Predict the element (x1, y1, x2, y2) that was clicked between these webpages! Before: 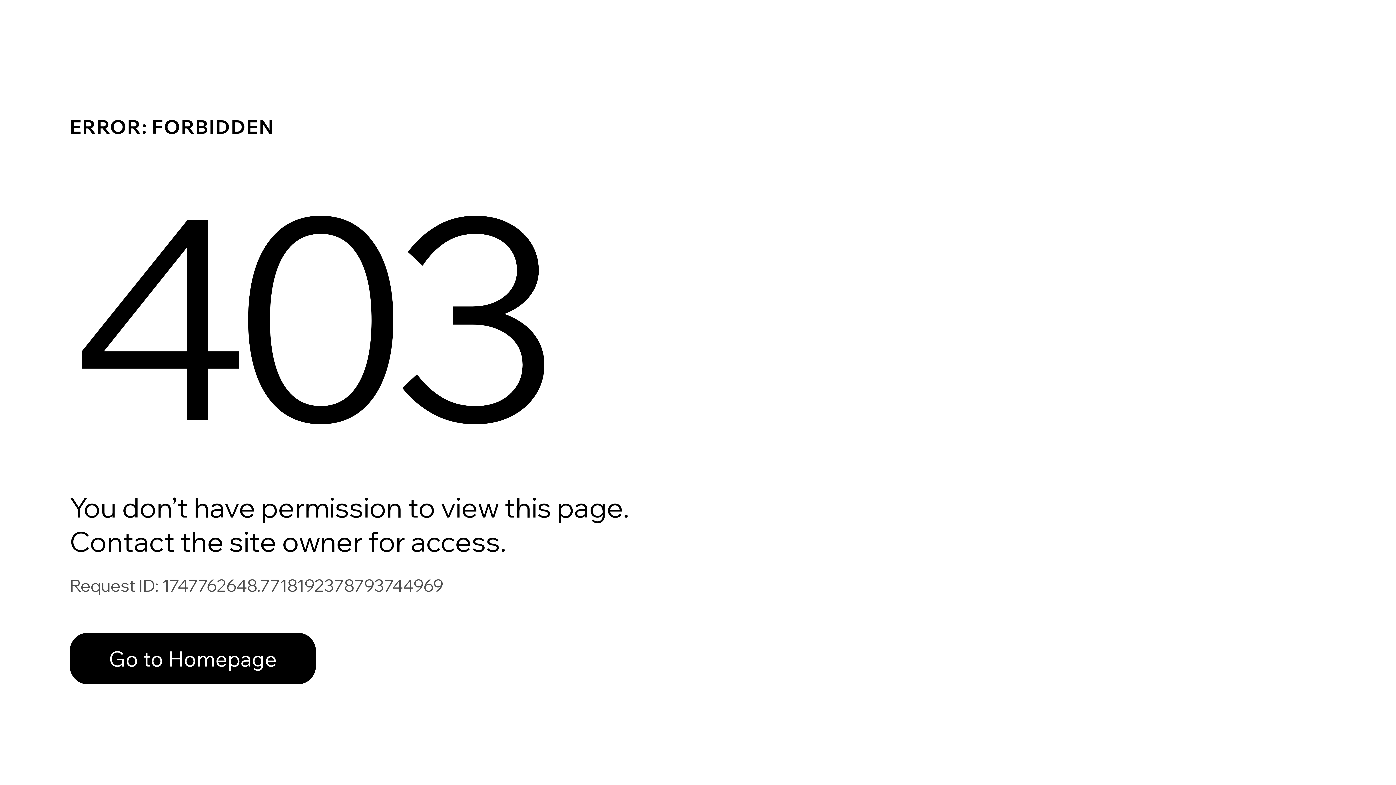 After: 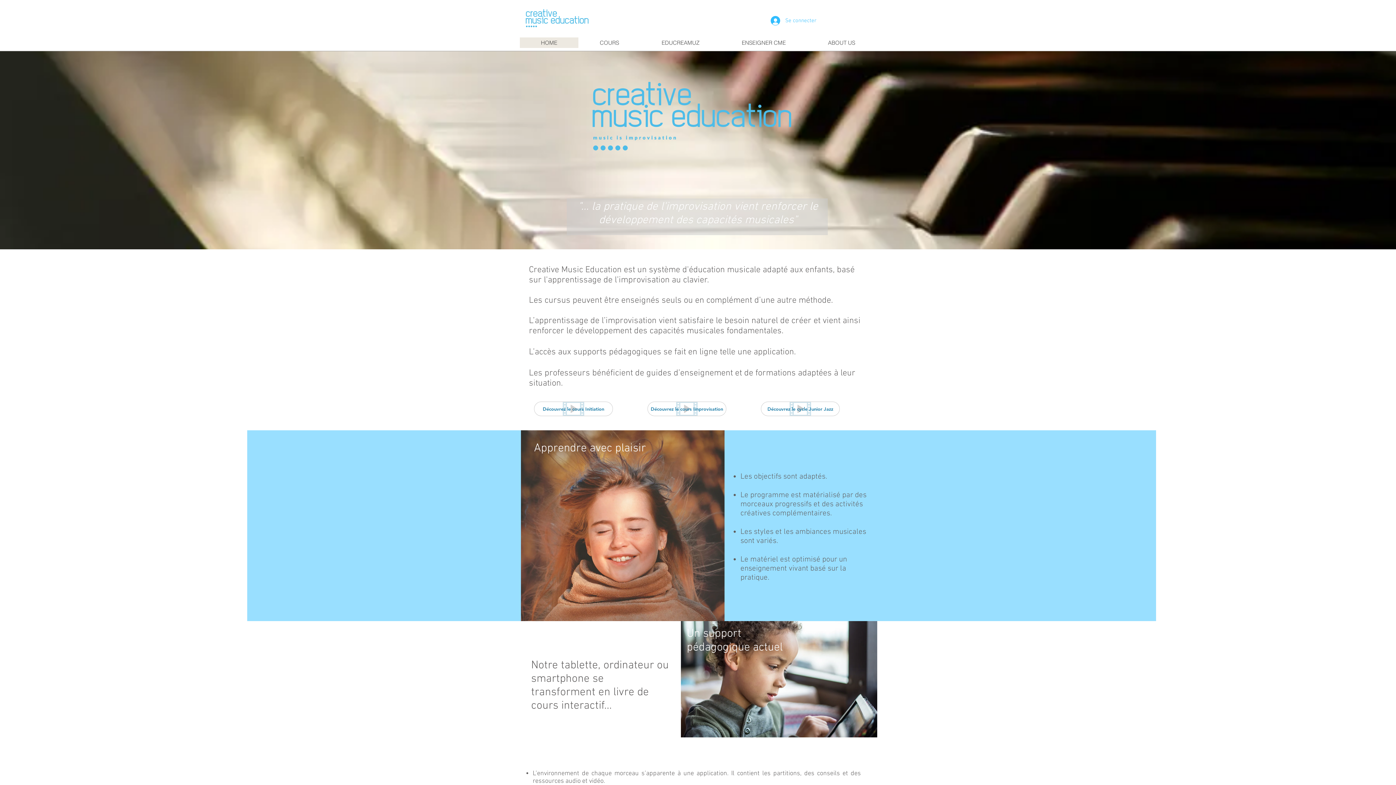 Action: label: Go to Homepage bbox: (69, 617, 768, 694)